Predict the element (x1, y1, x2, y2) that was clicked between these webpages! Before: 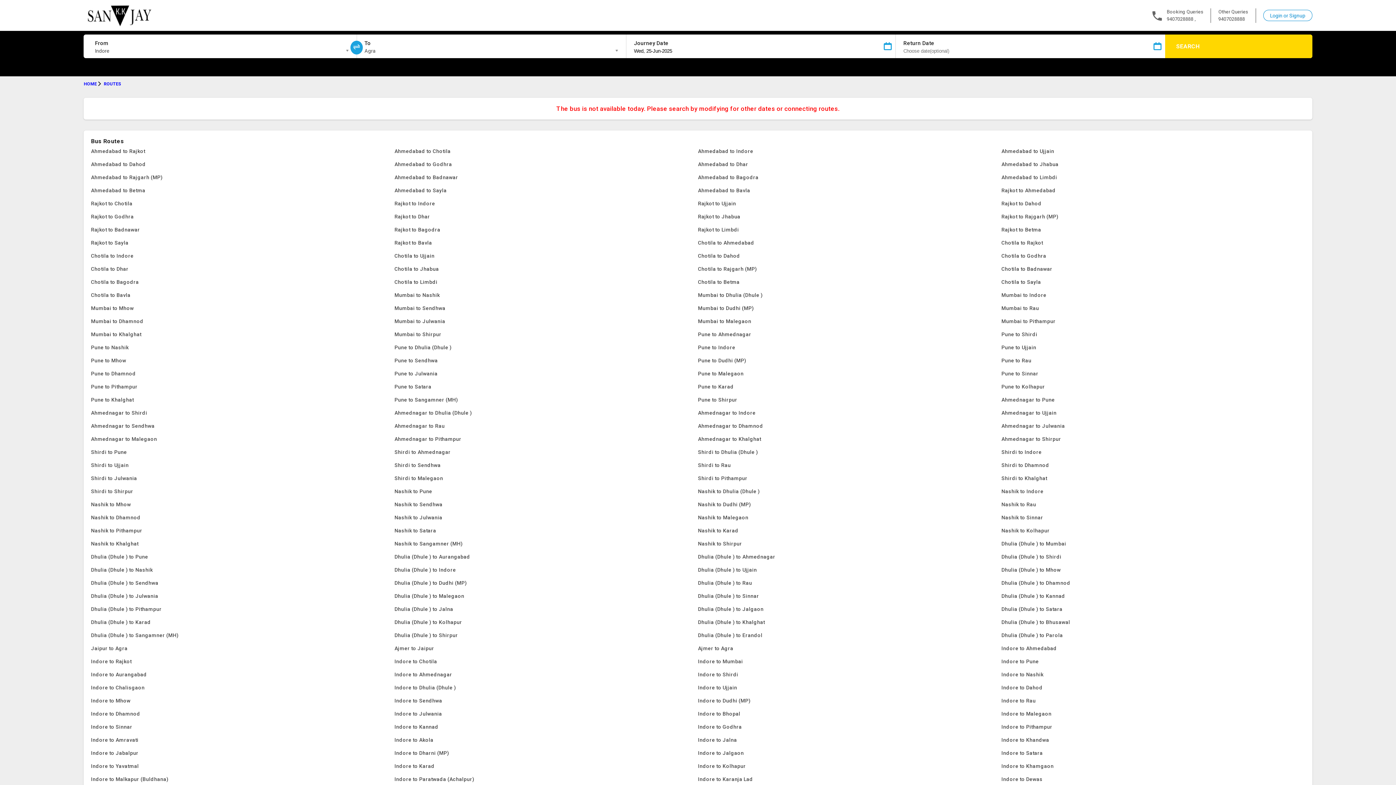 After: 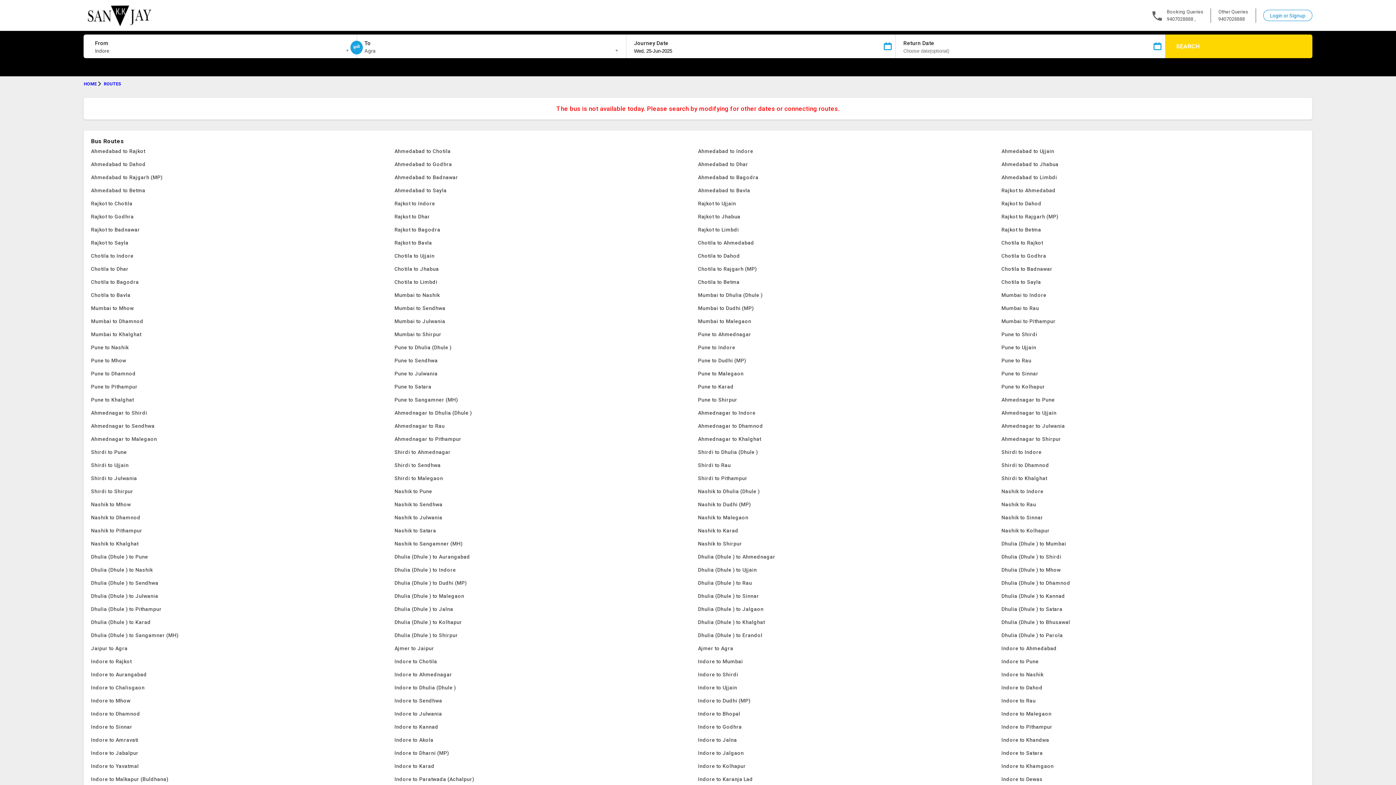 Action: label: Dhulia (Dhule ) to Jalna bbox: (394, 602, 698, 616)